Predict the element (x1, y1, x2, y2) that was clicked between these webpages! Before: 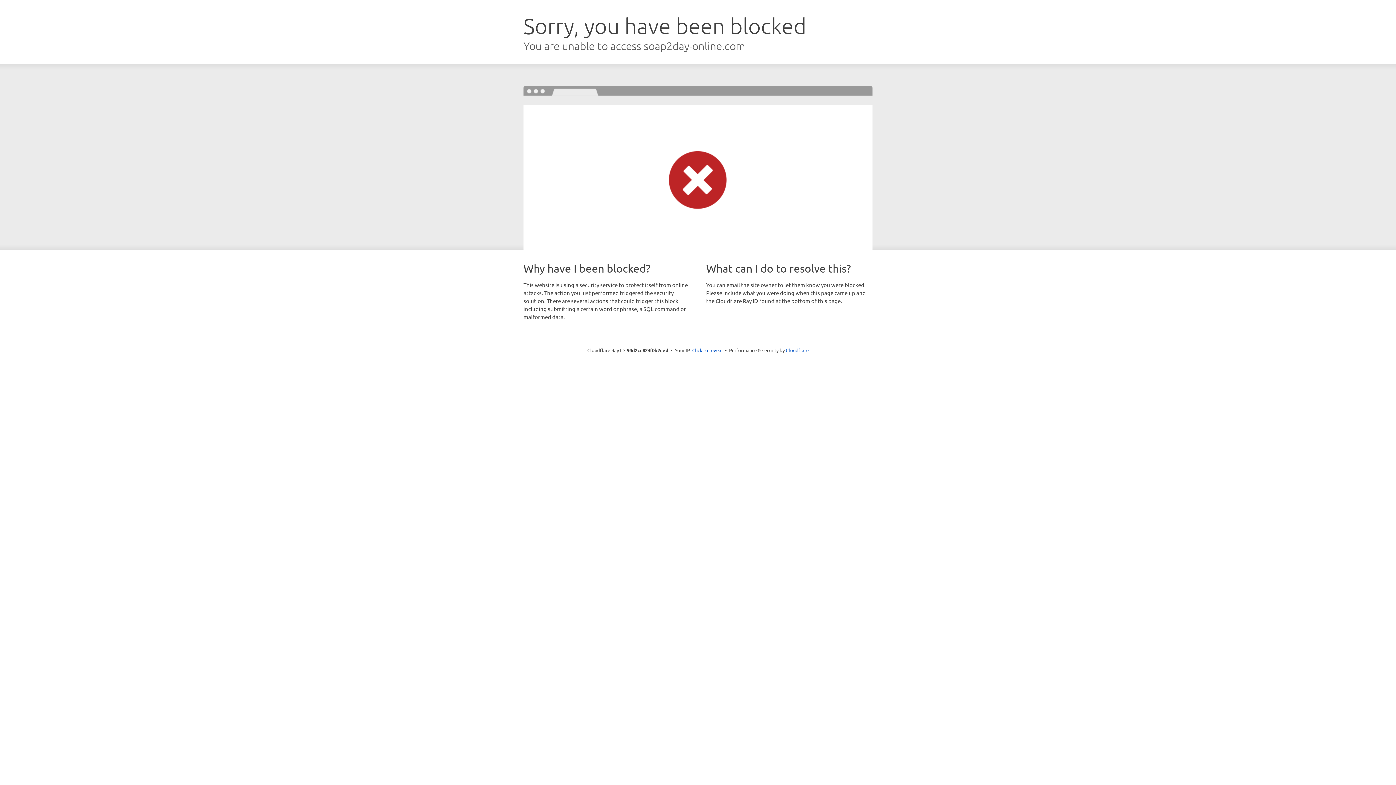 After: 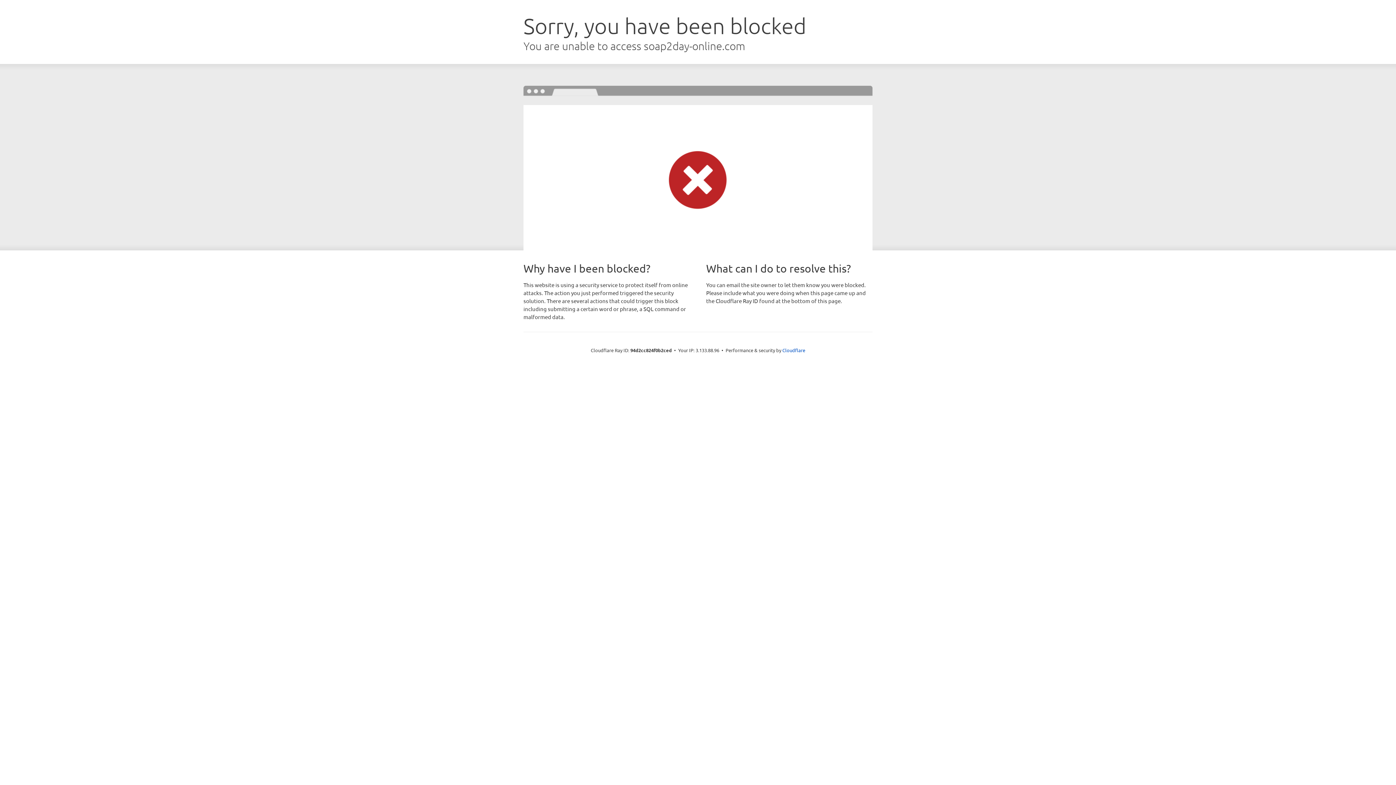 Action: label: Click to reveal bbox: (692, 346, 722, 353)